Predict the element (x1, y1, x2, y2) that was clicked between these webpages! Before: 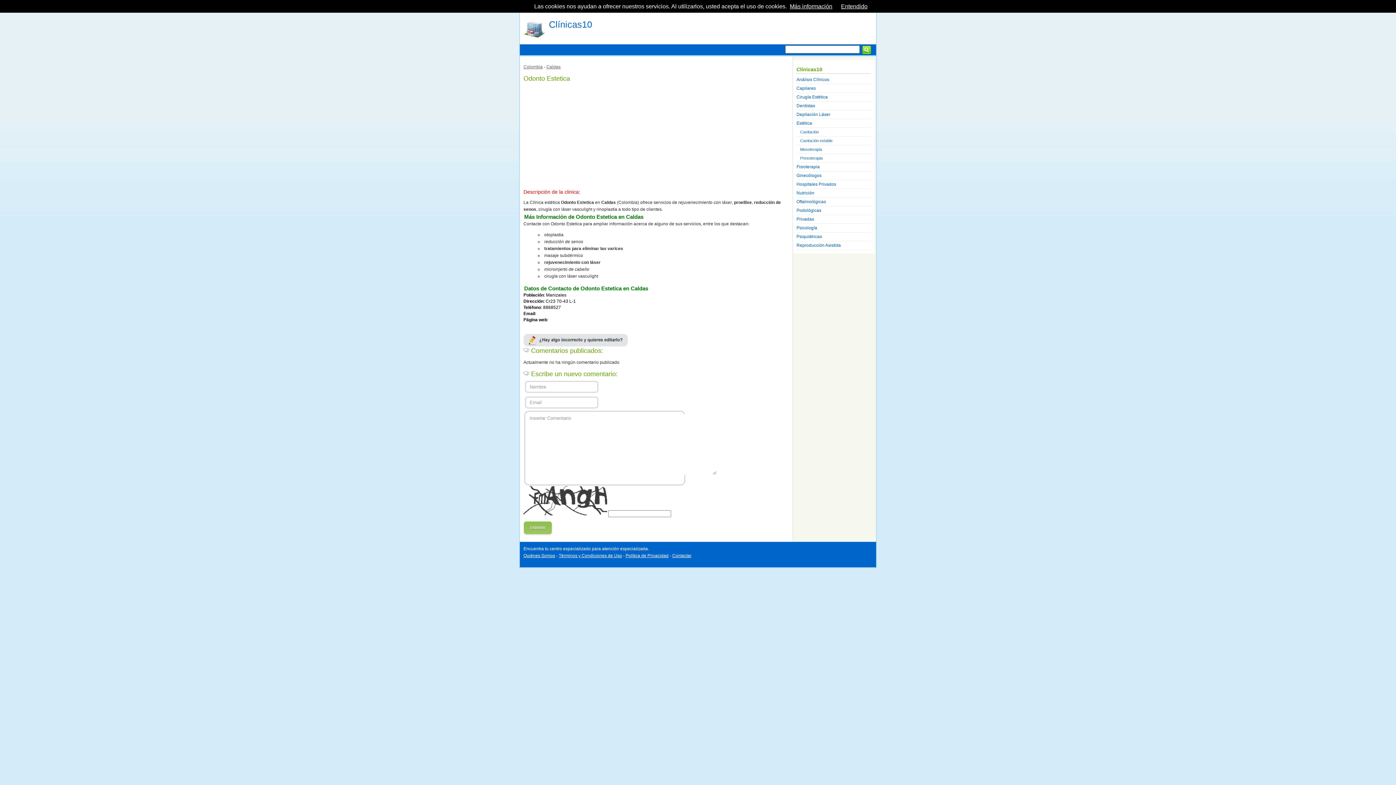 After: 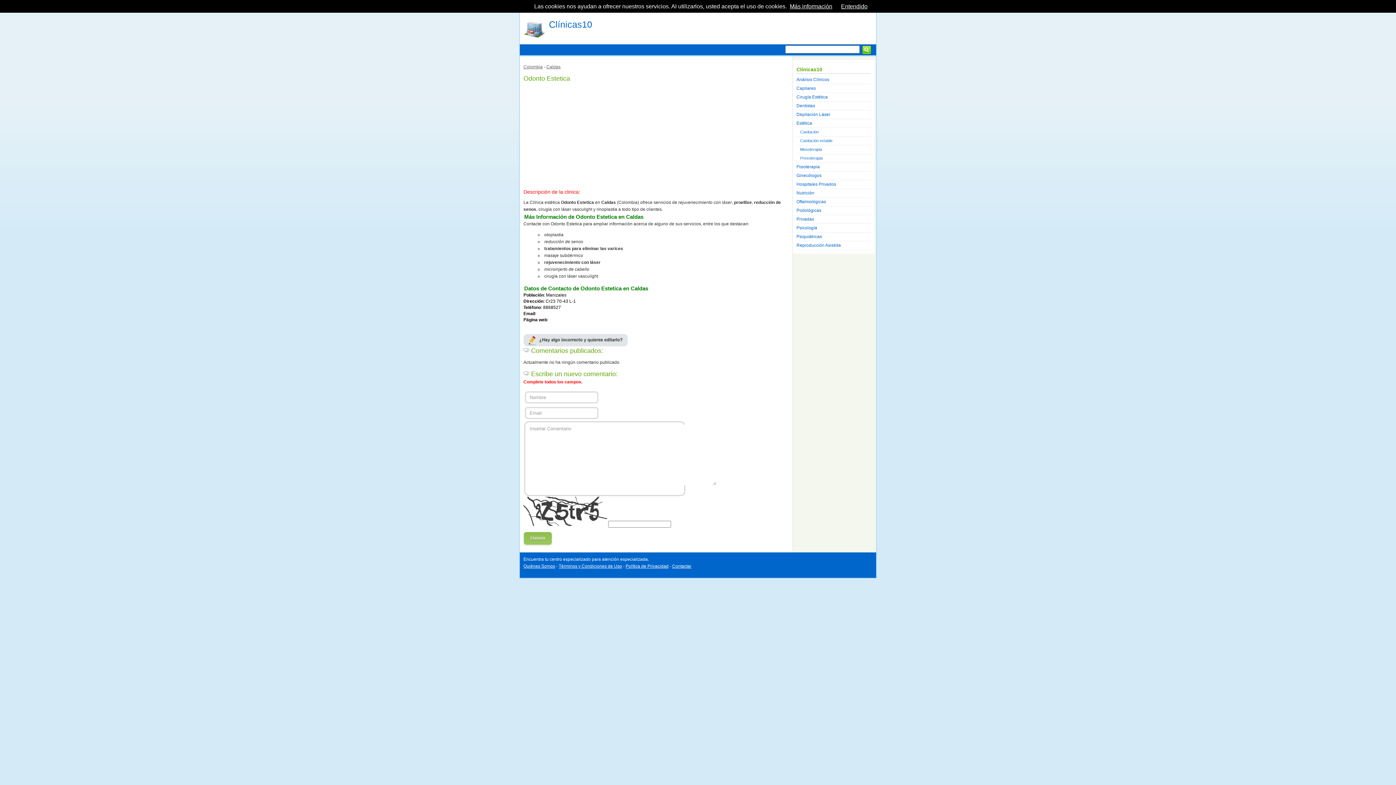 Action: bbox: (530, 525, 545, 530) label: ENVIAR